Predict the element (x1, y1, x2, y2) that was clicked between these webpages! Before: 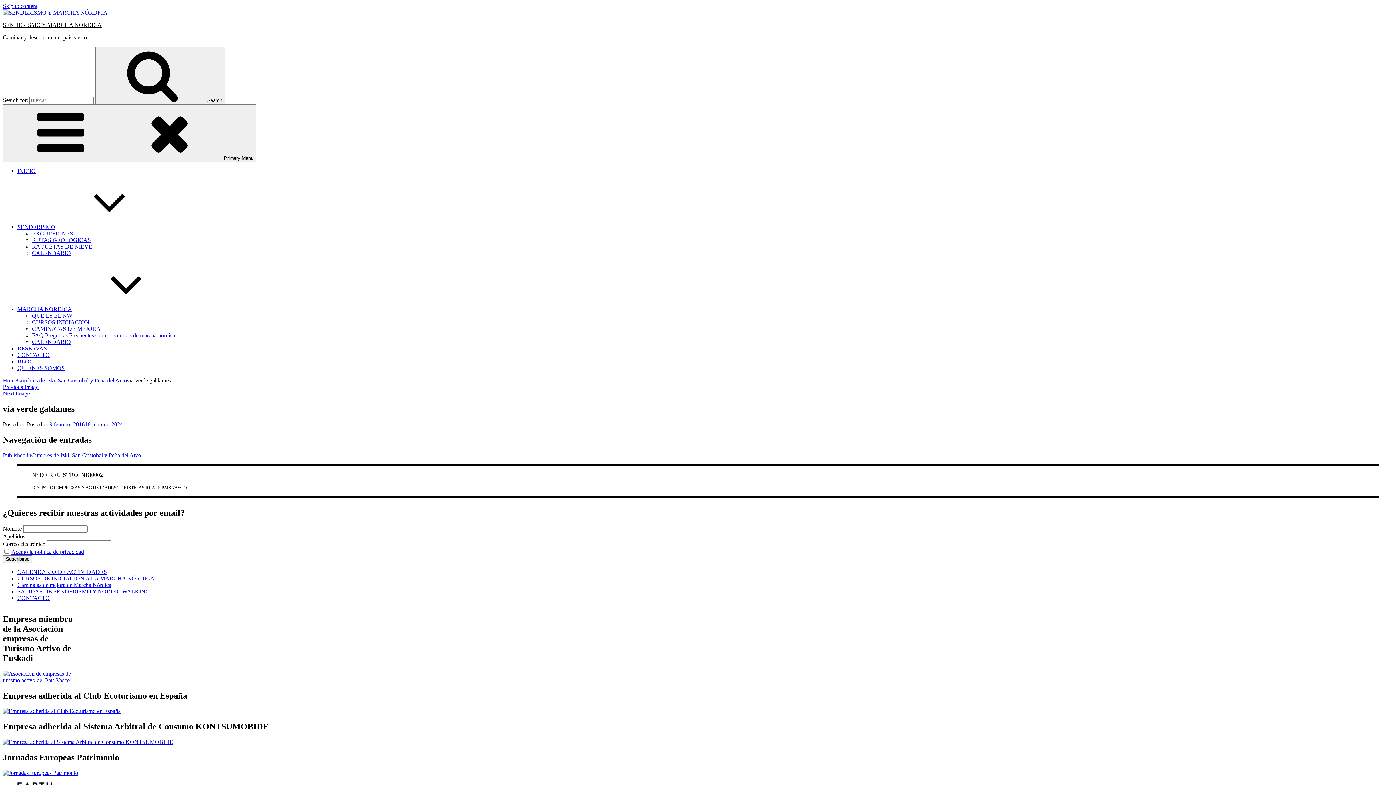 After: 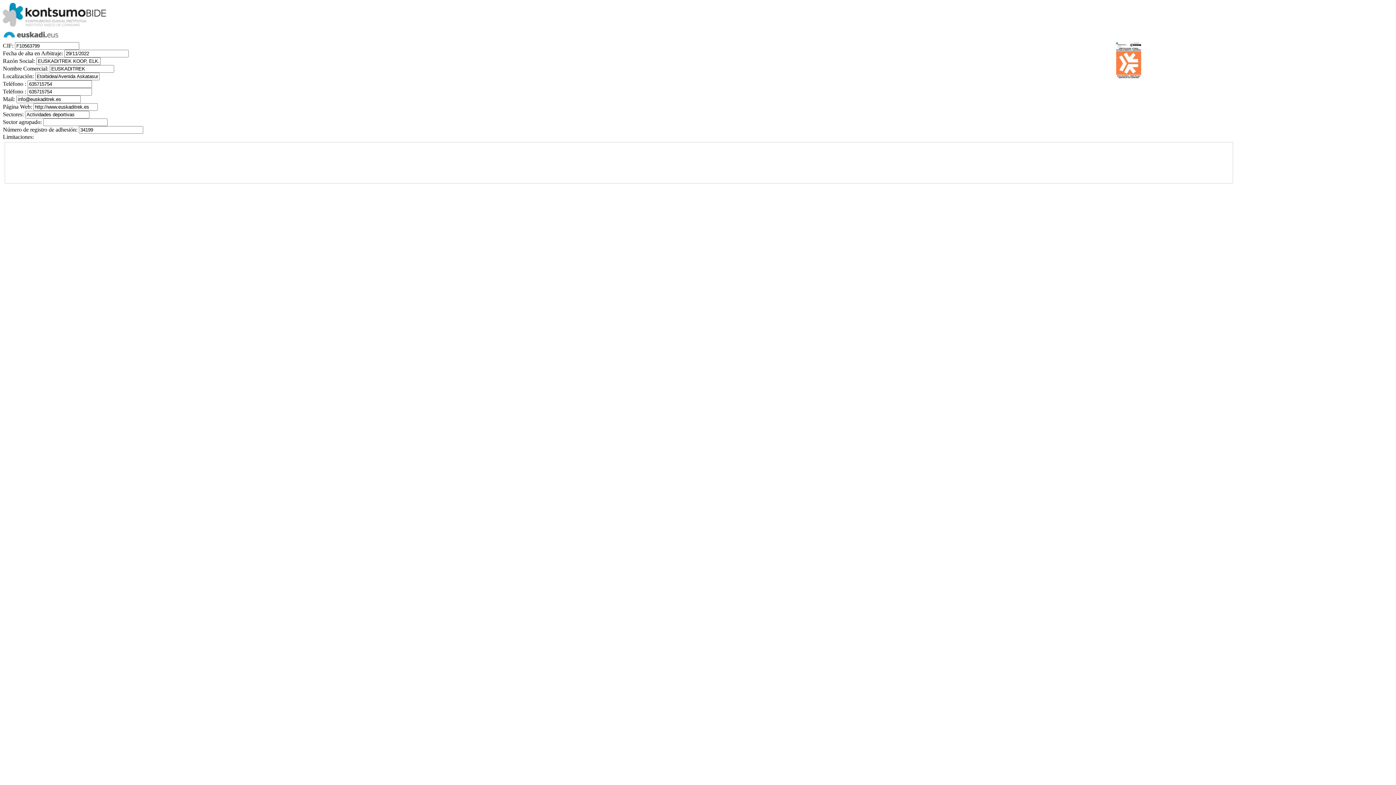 Action: bbox: (2, 739, 173, 745)